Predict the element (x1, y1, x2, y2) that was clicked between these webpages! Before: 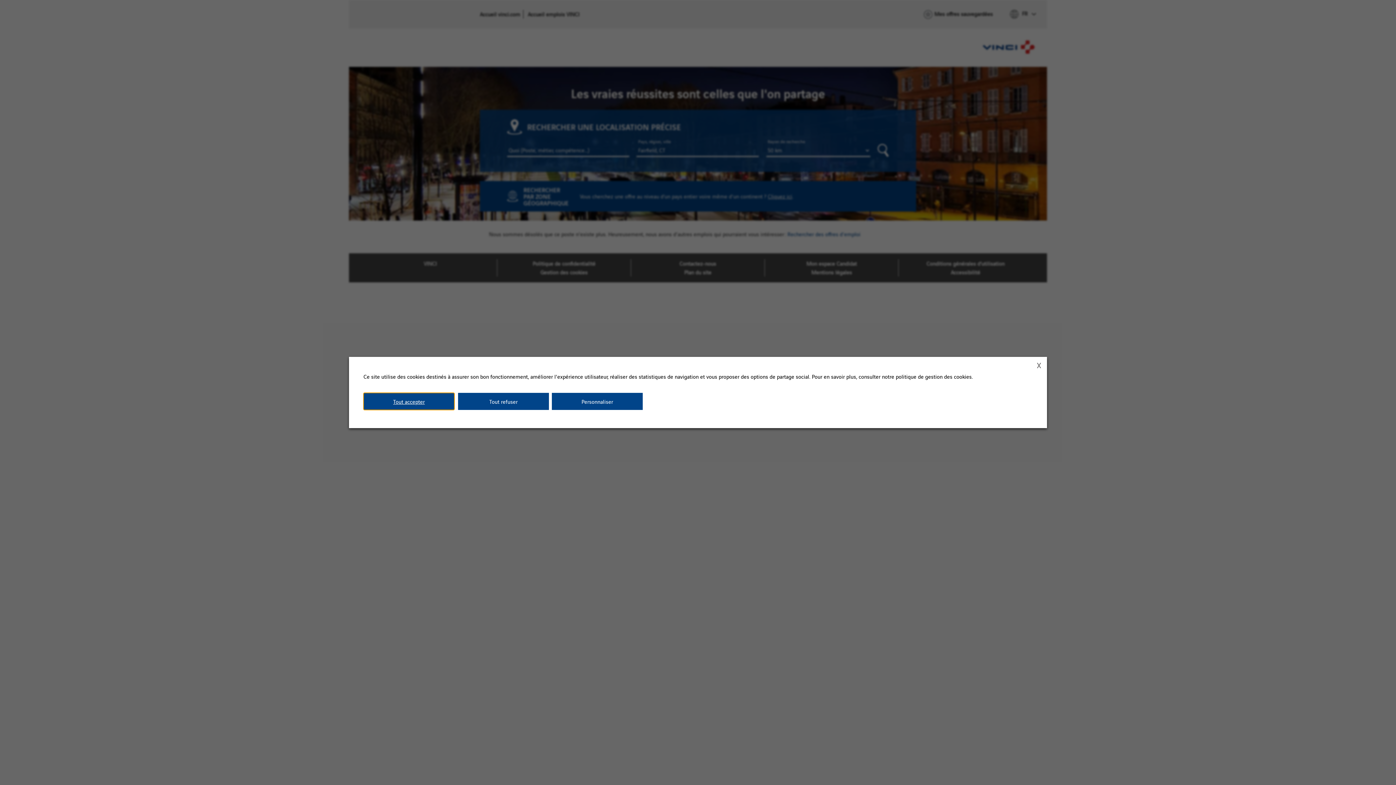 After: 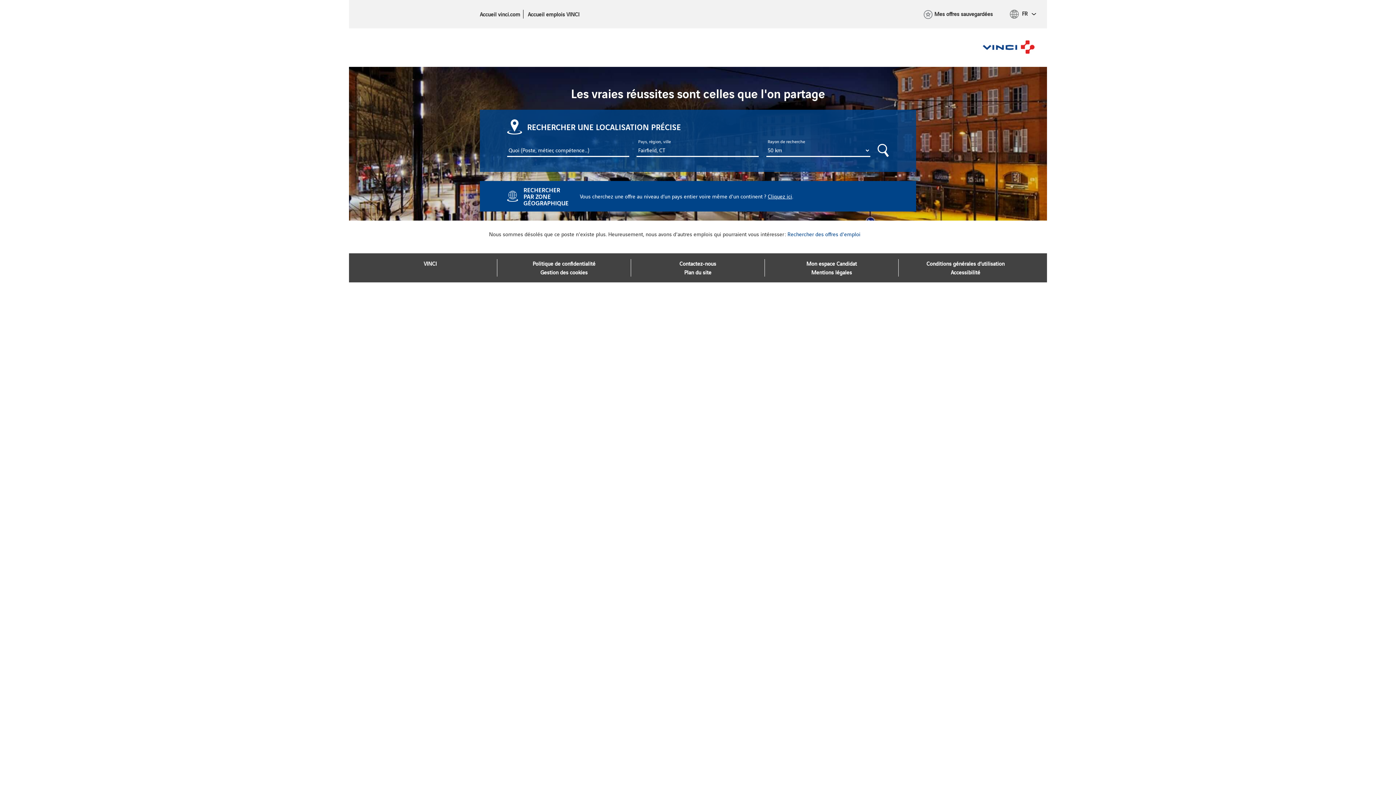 Action: label: X bbox: (1034, 360, 1043, 369)